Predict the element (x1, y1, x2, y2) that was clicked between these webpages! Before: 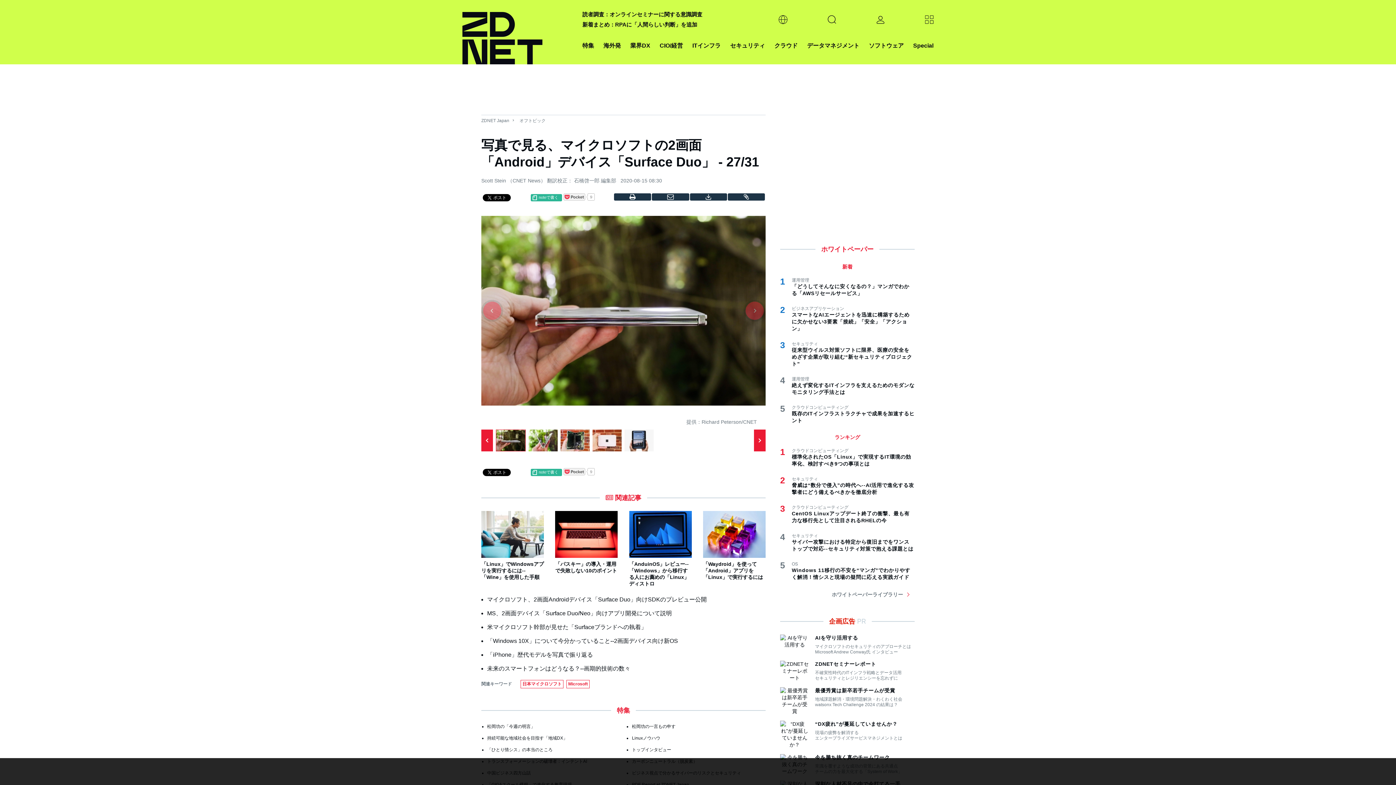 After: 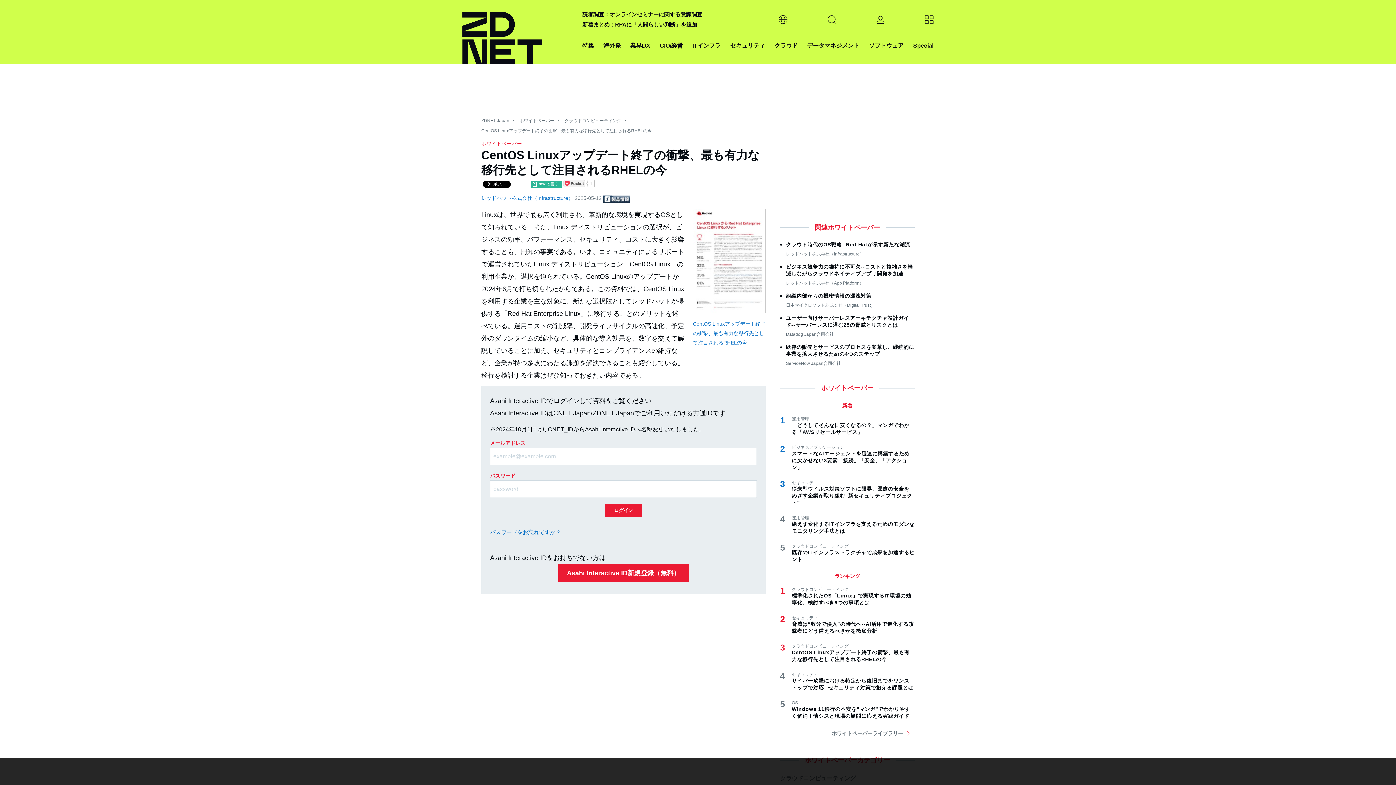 Action: bbox: (792, 510, 914, 524) label: CentOS Linuxアップデート終了の衝撃、最も有力な移行先として注目されるRHELの今